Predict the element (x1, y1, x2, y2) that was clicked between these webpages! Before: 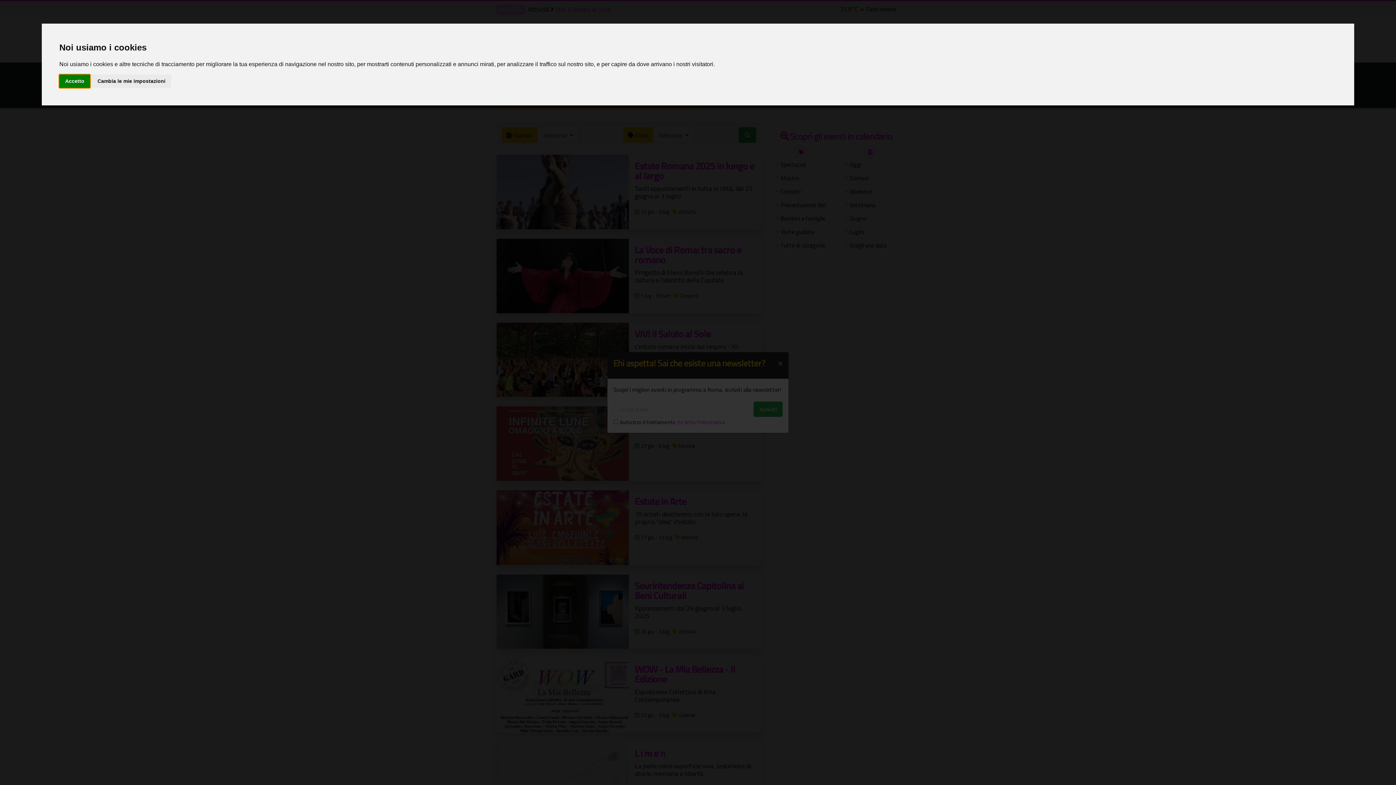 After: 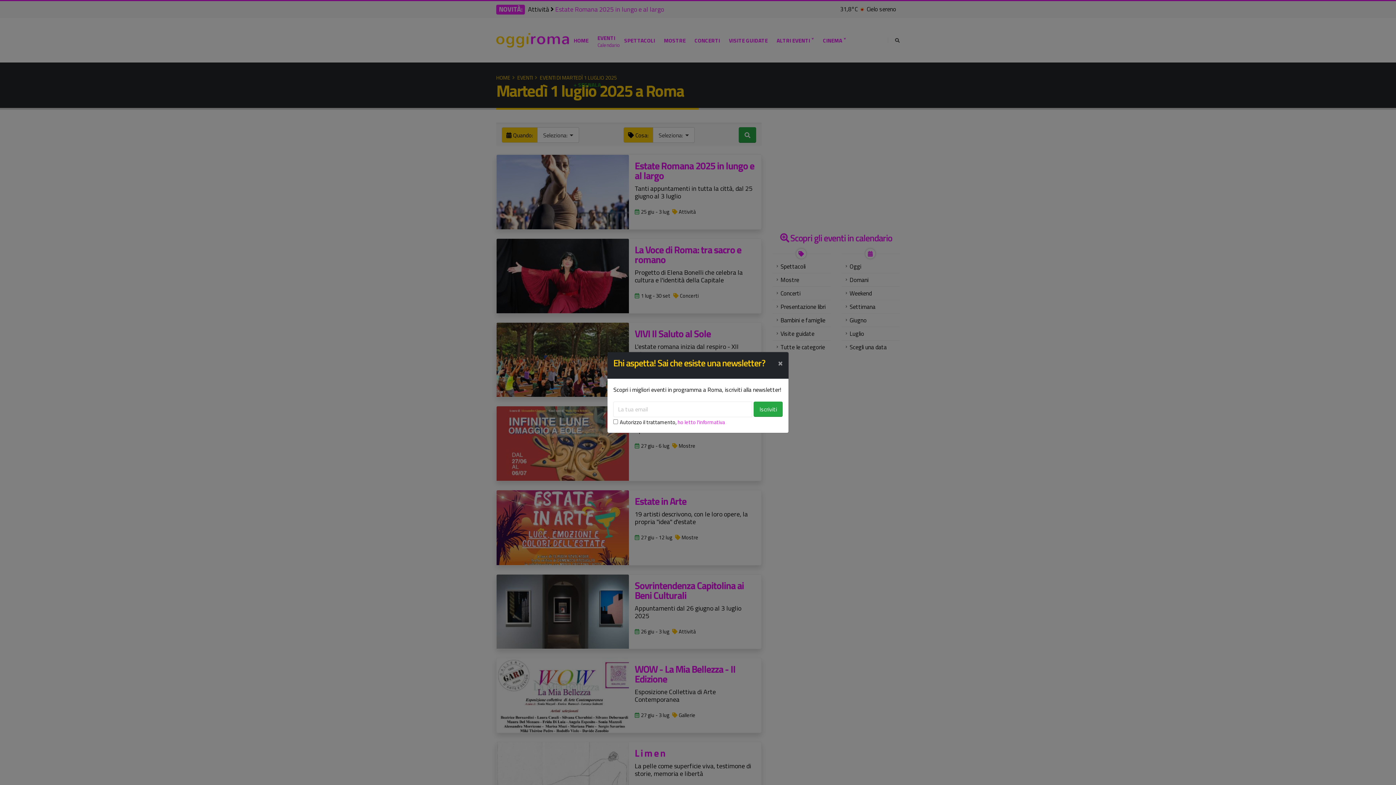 Action: bbox: (59, 74, 90, 87) label: Accetto